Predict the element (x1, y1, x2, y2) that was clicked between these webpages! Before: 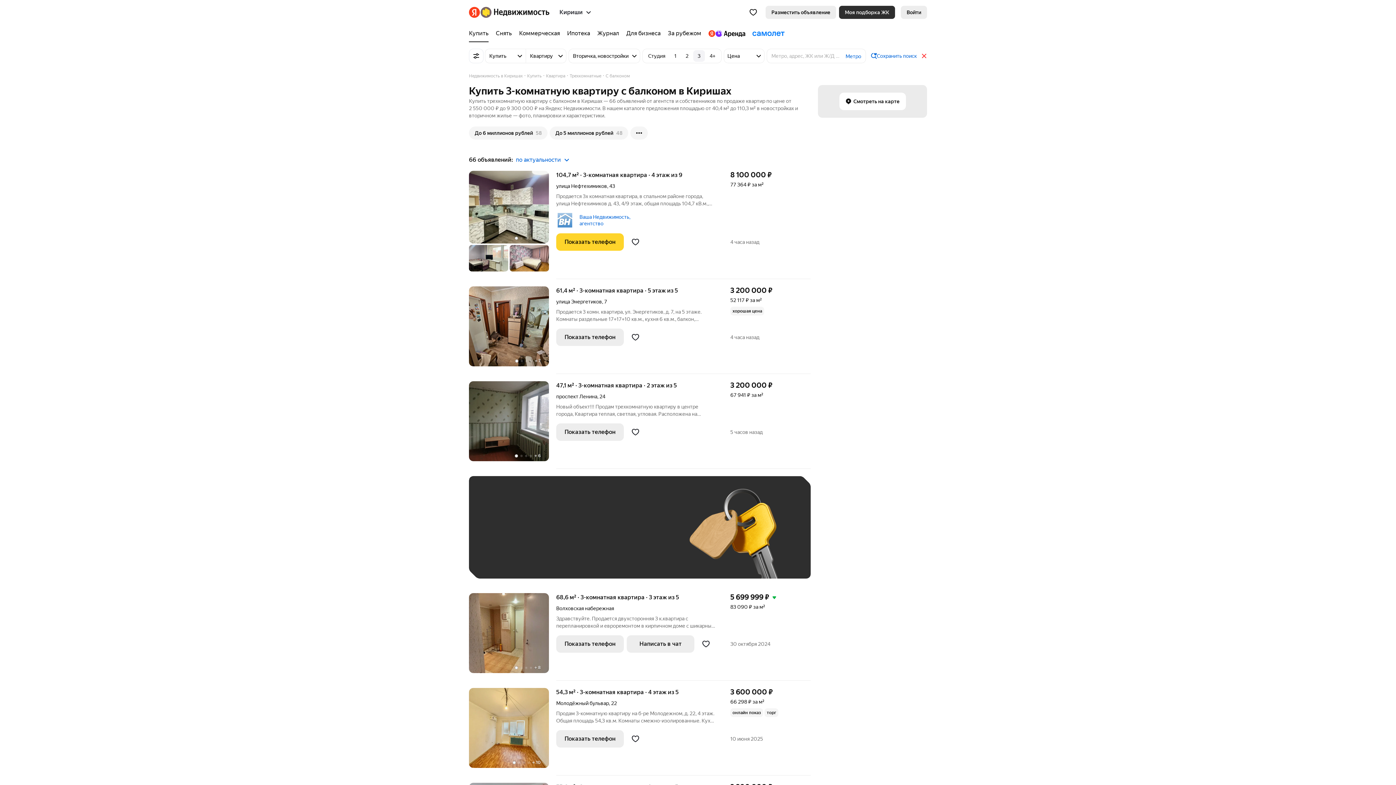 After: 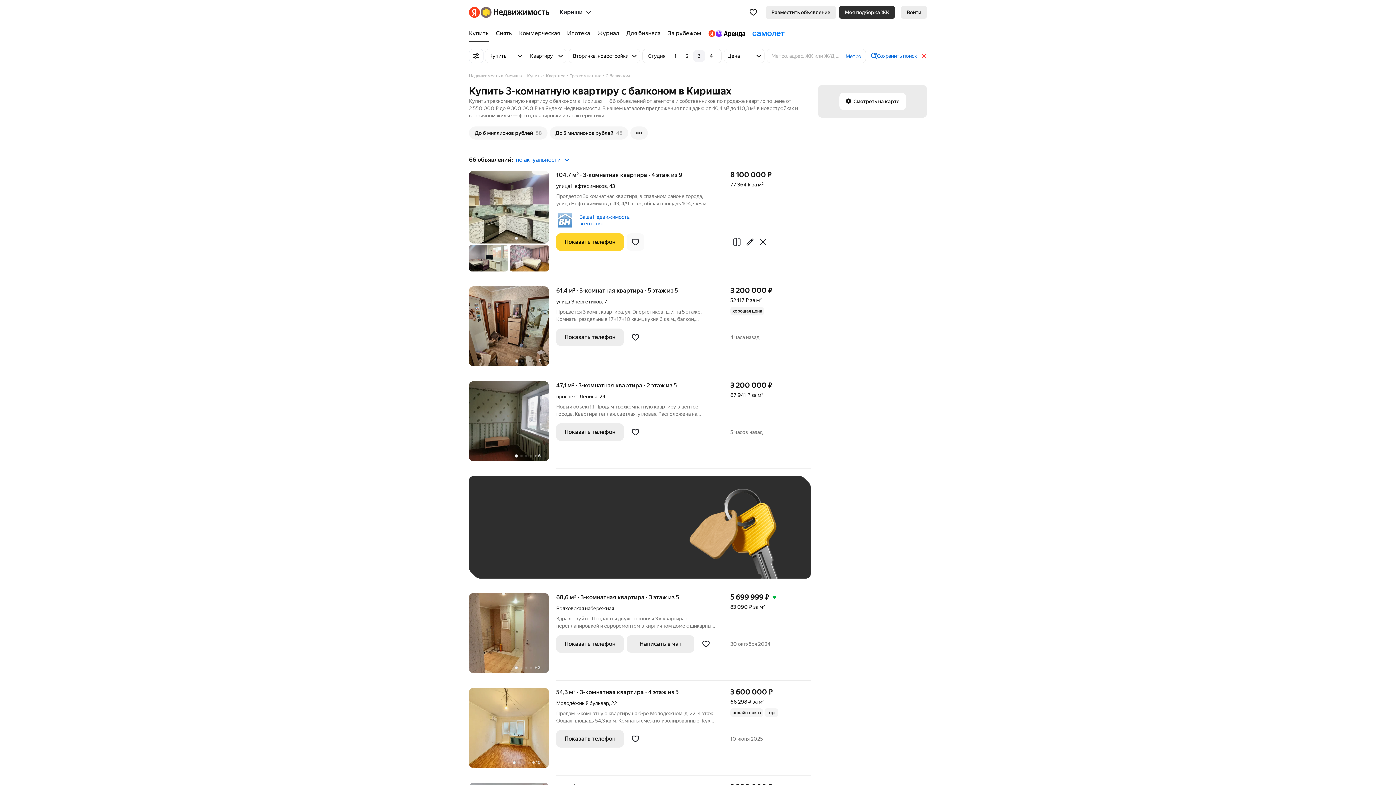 Action: bbox: (626, 233, 644, 250)